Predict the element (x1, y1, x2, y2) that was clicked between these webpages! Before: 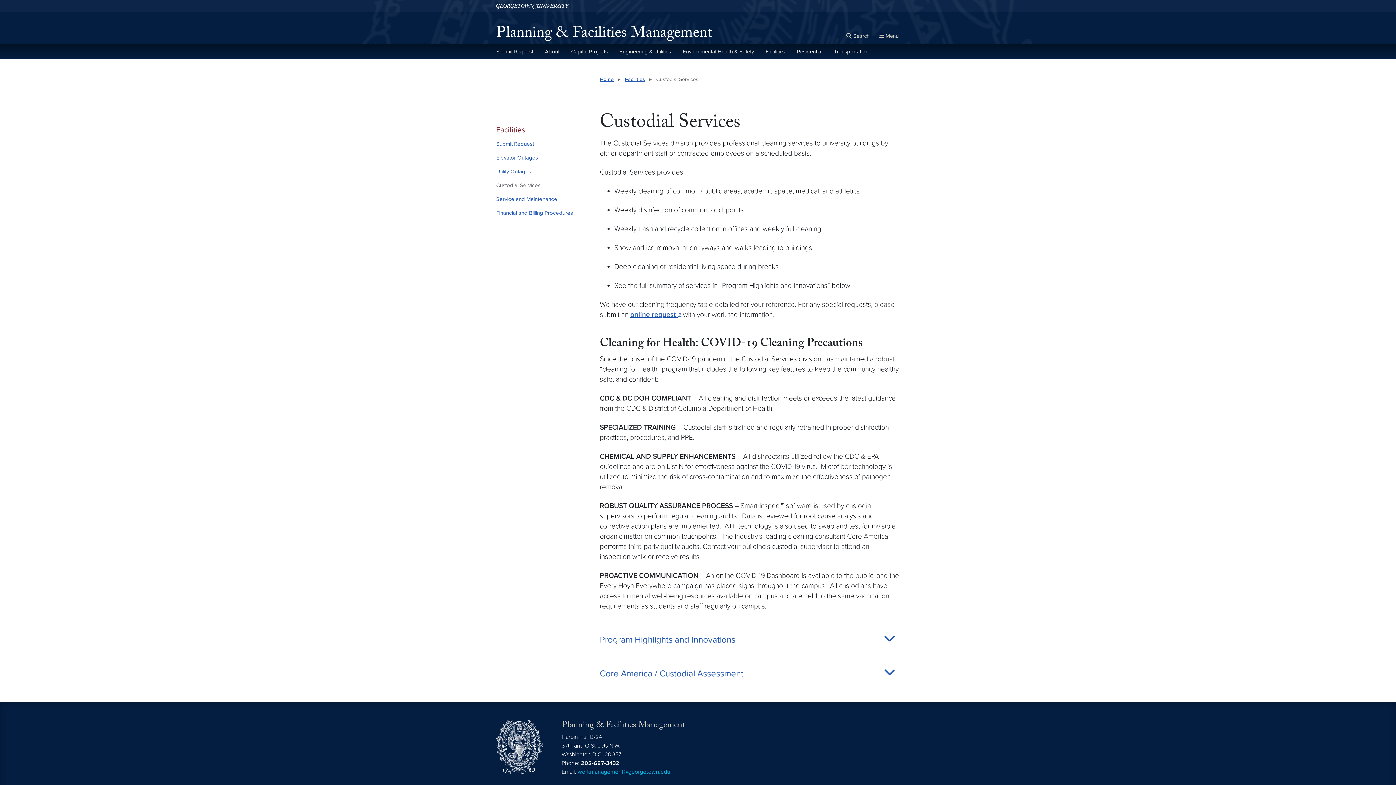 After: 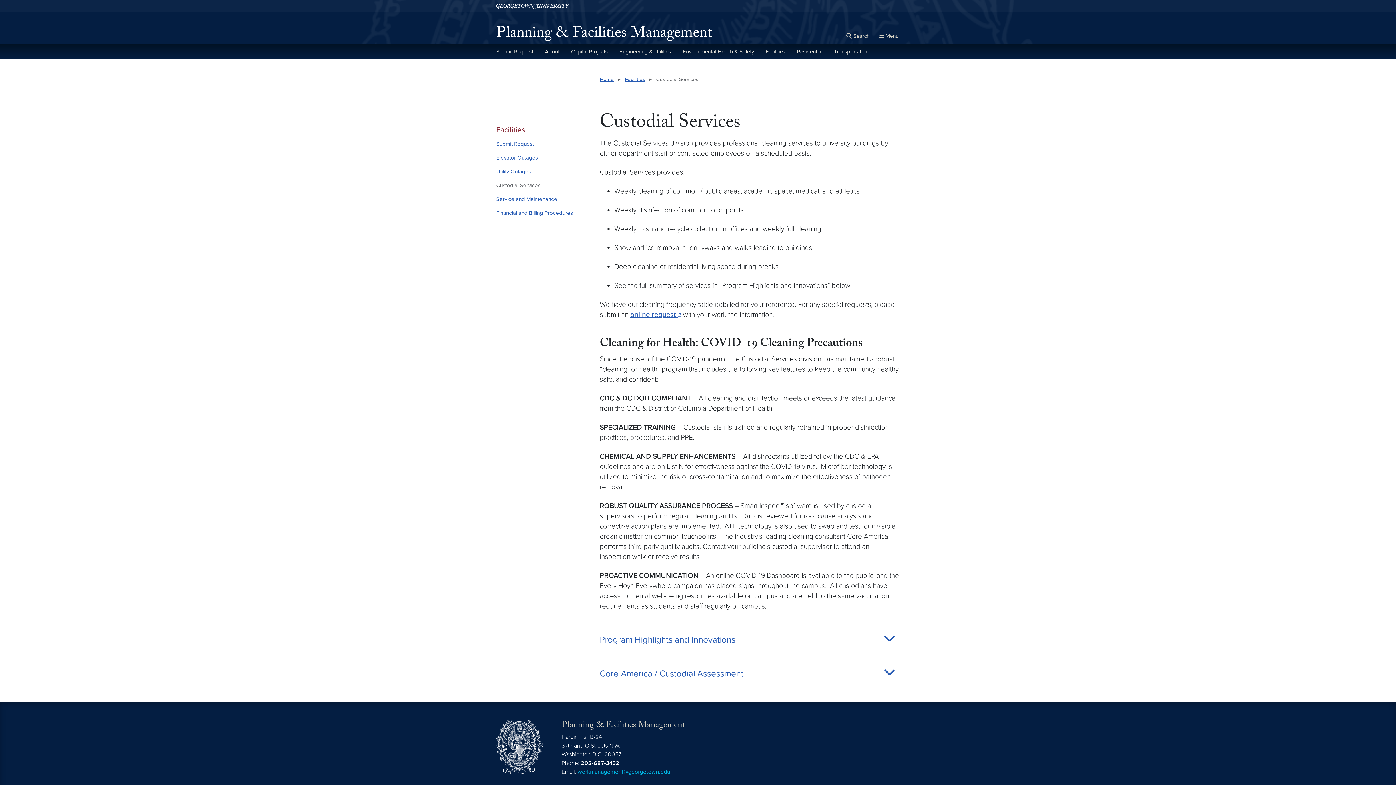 Action: bbox: (581, 760, 619, 767) label: 202-687-3432